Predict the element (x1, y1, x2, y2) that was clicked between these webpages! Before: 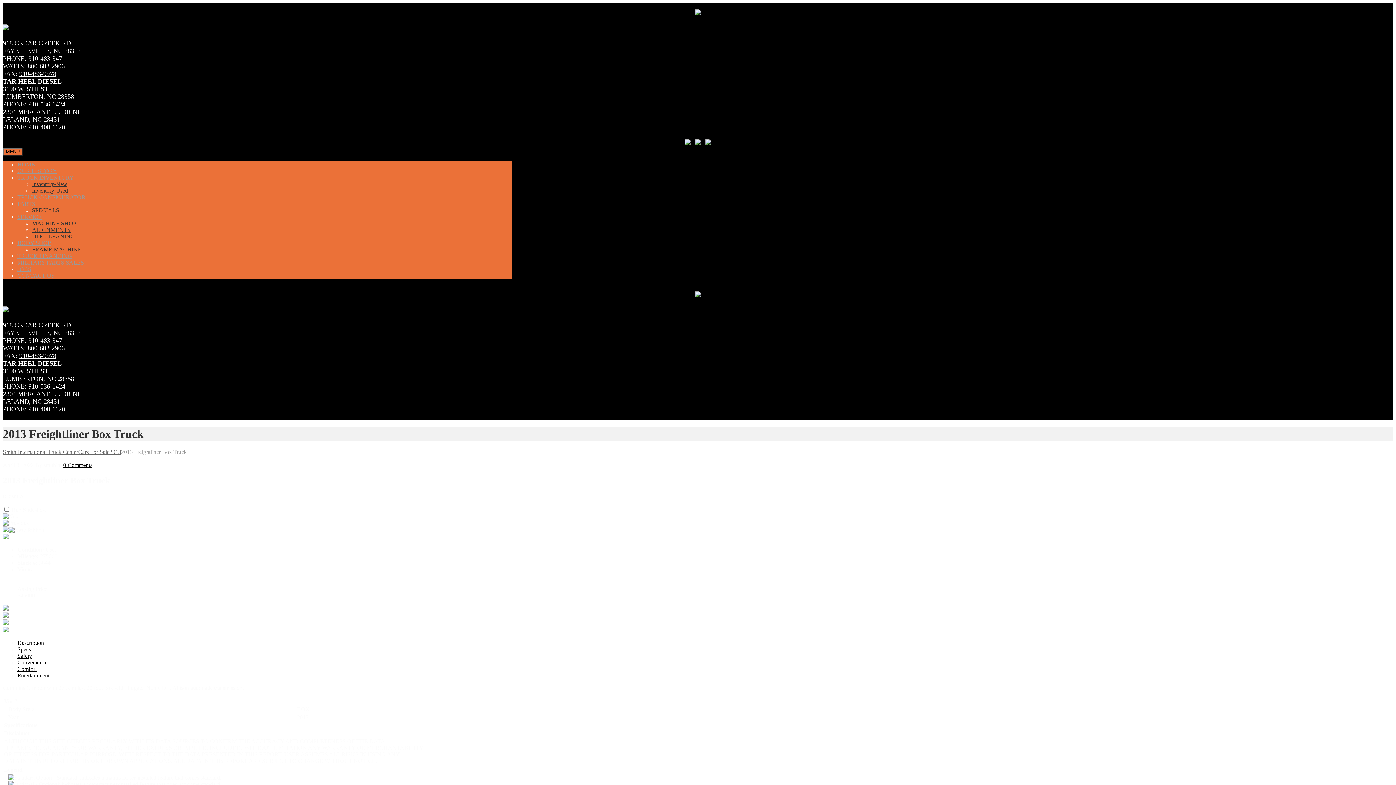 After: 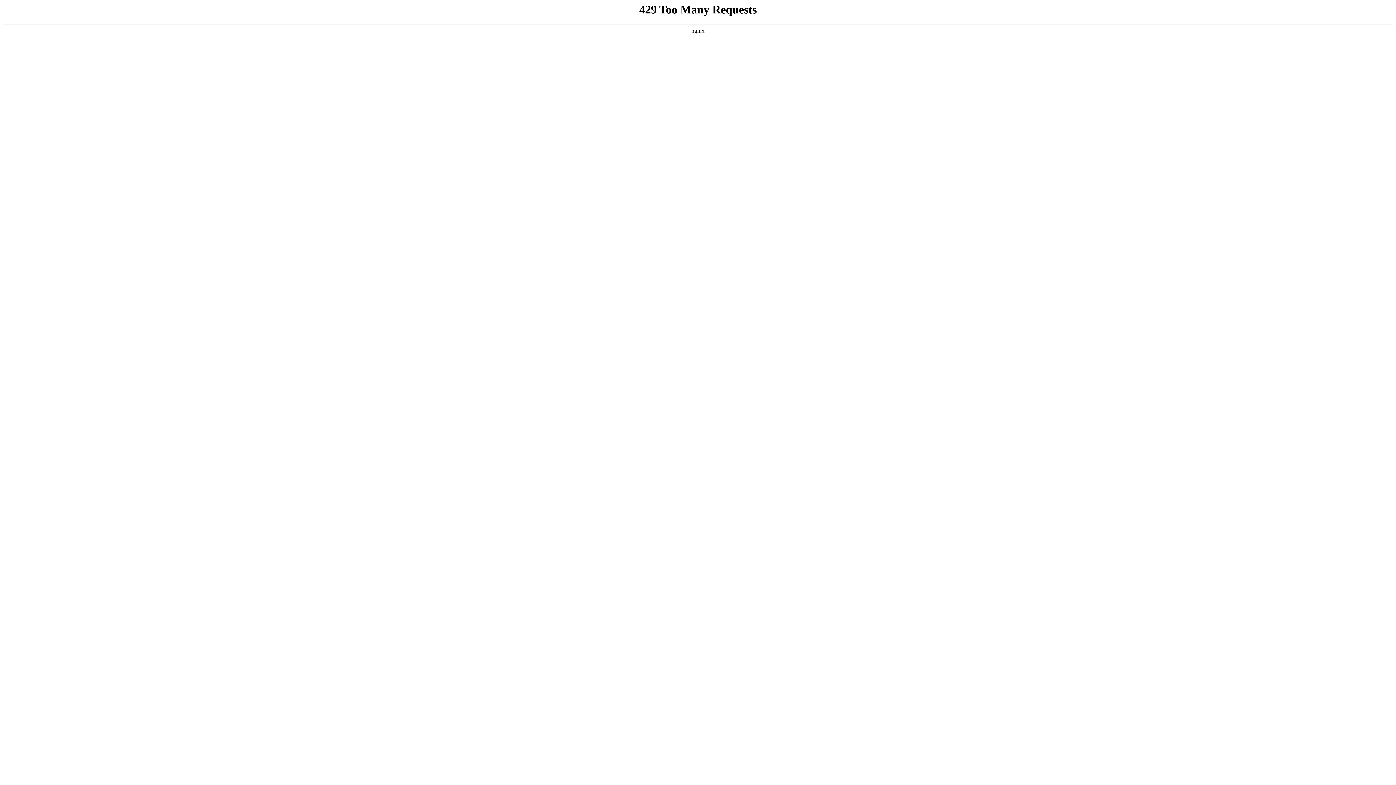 Action: bbox: (32, 226, 70, 233) label: ALIGNMENTS